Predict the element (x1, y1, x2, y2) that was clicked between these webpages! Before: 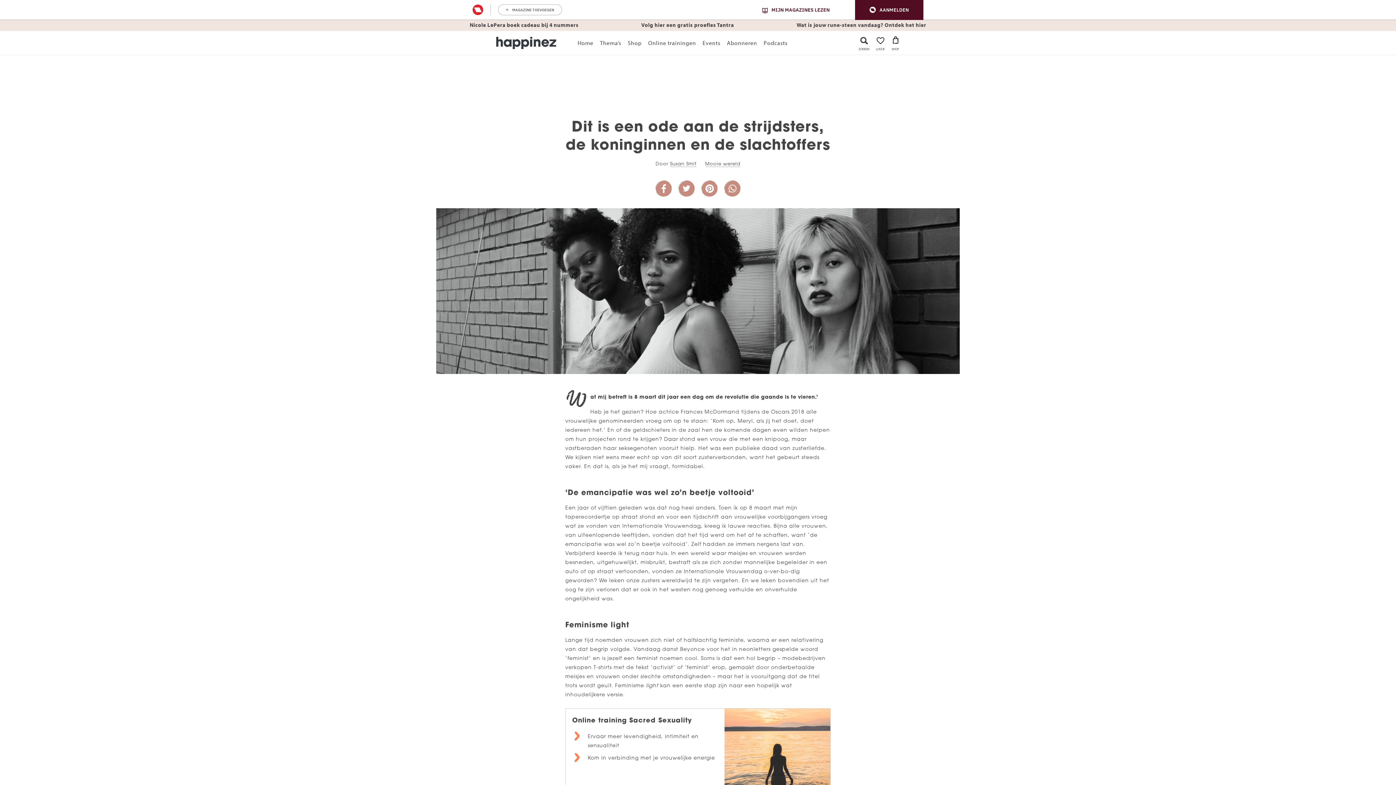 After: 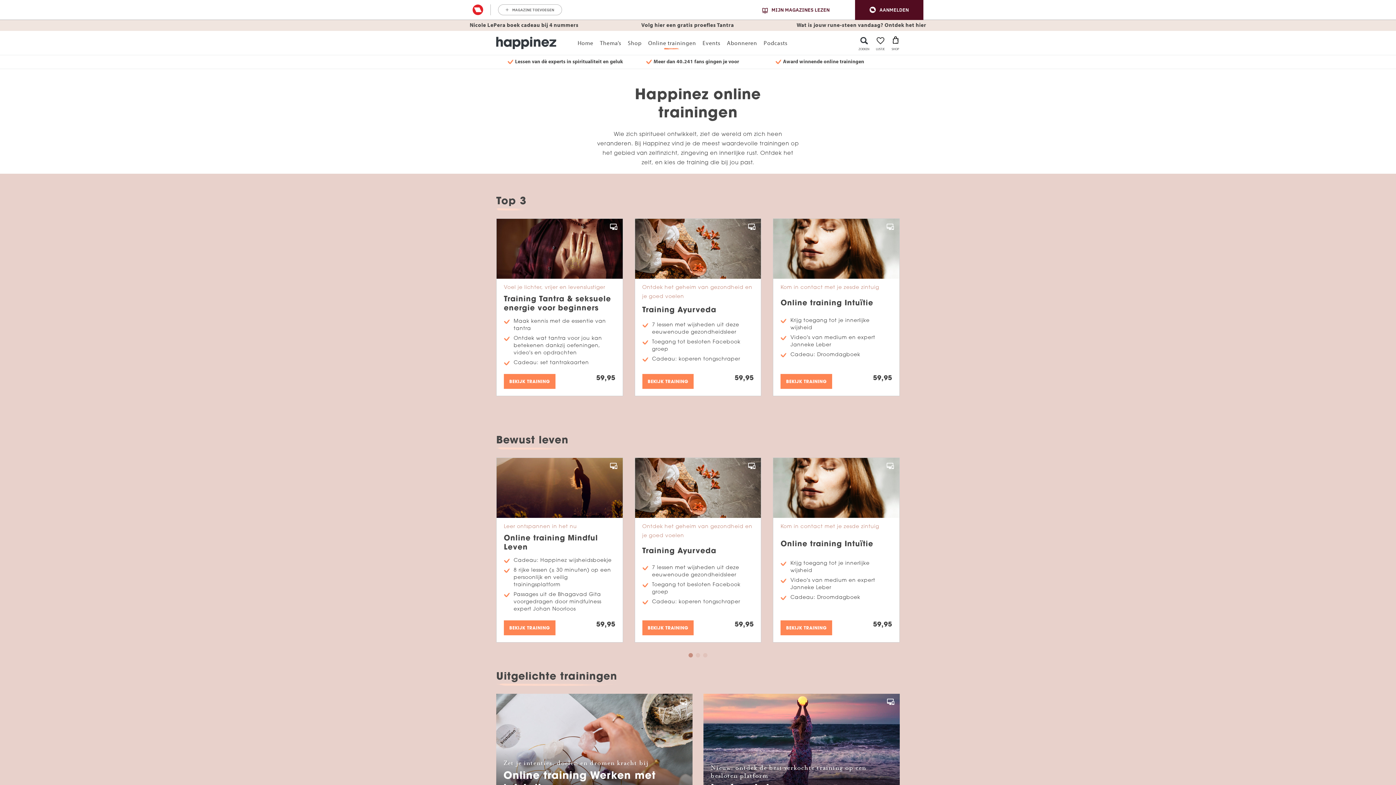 Action: bbox: (648, 38, 696, 46) label: Online trainingen